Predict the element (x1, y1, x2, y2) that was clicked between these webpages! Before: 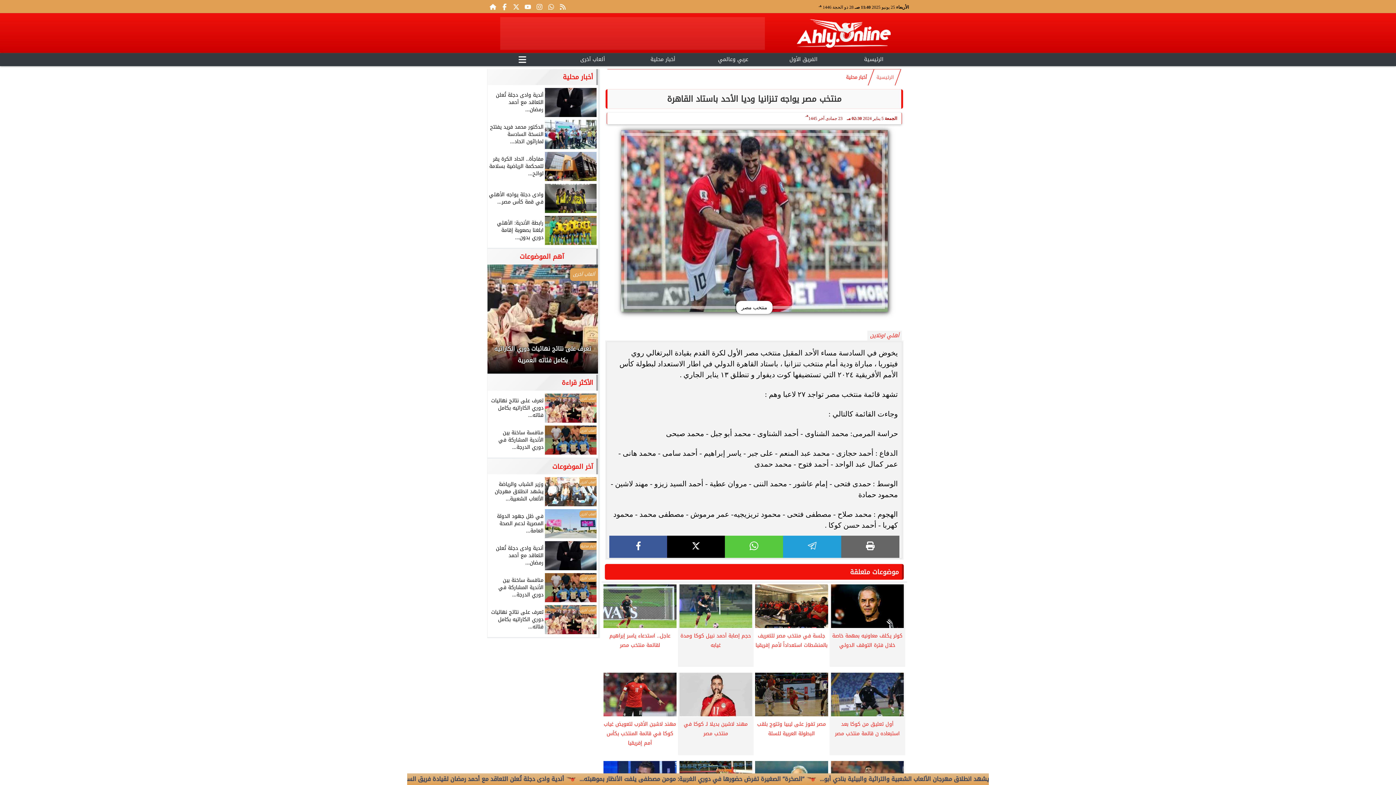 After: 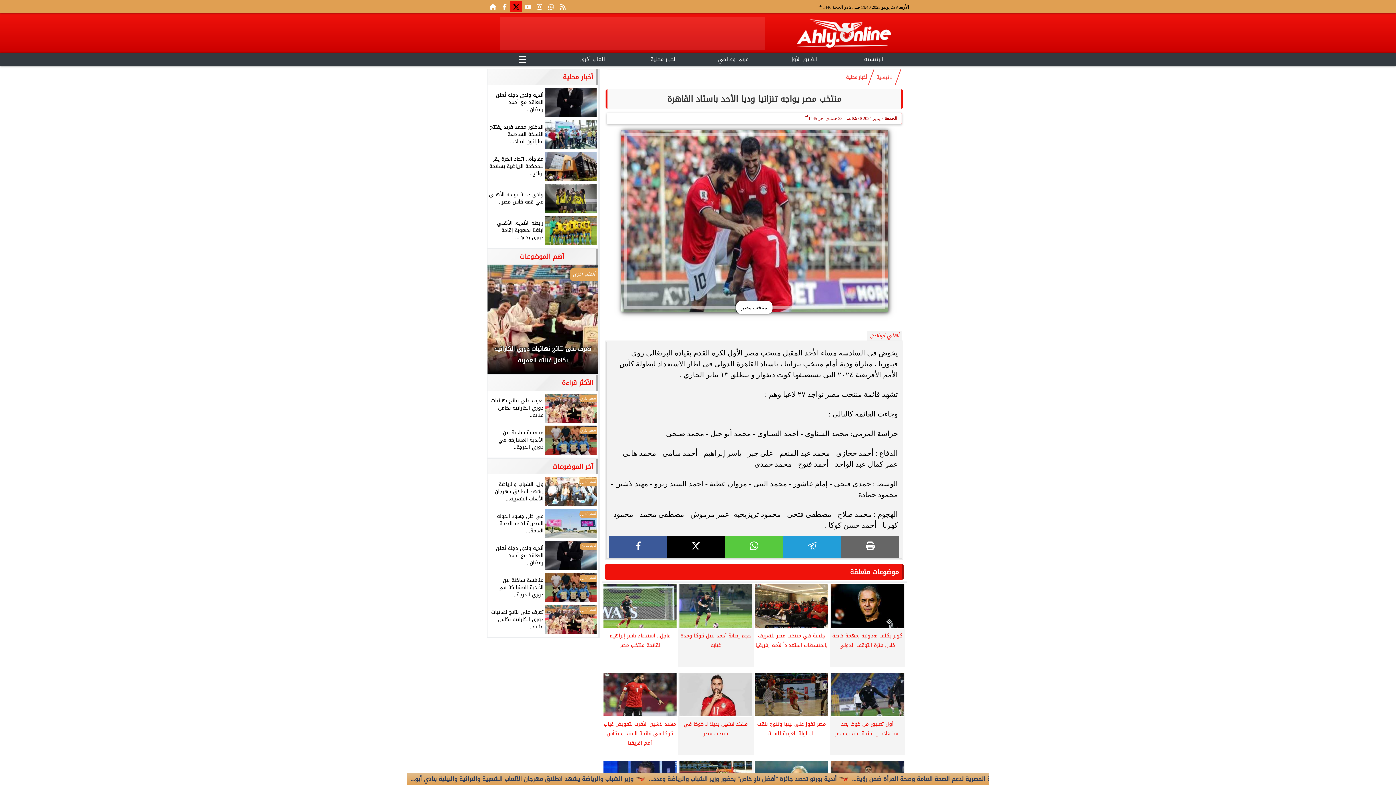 Action: bbox: (510, 0, 522, 12)